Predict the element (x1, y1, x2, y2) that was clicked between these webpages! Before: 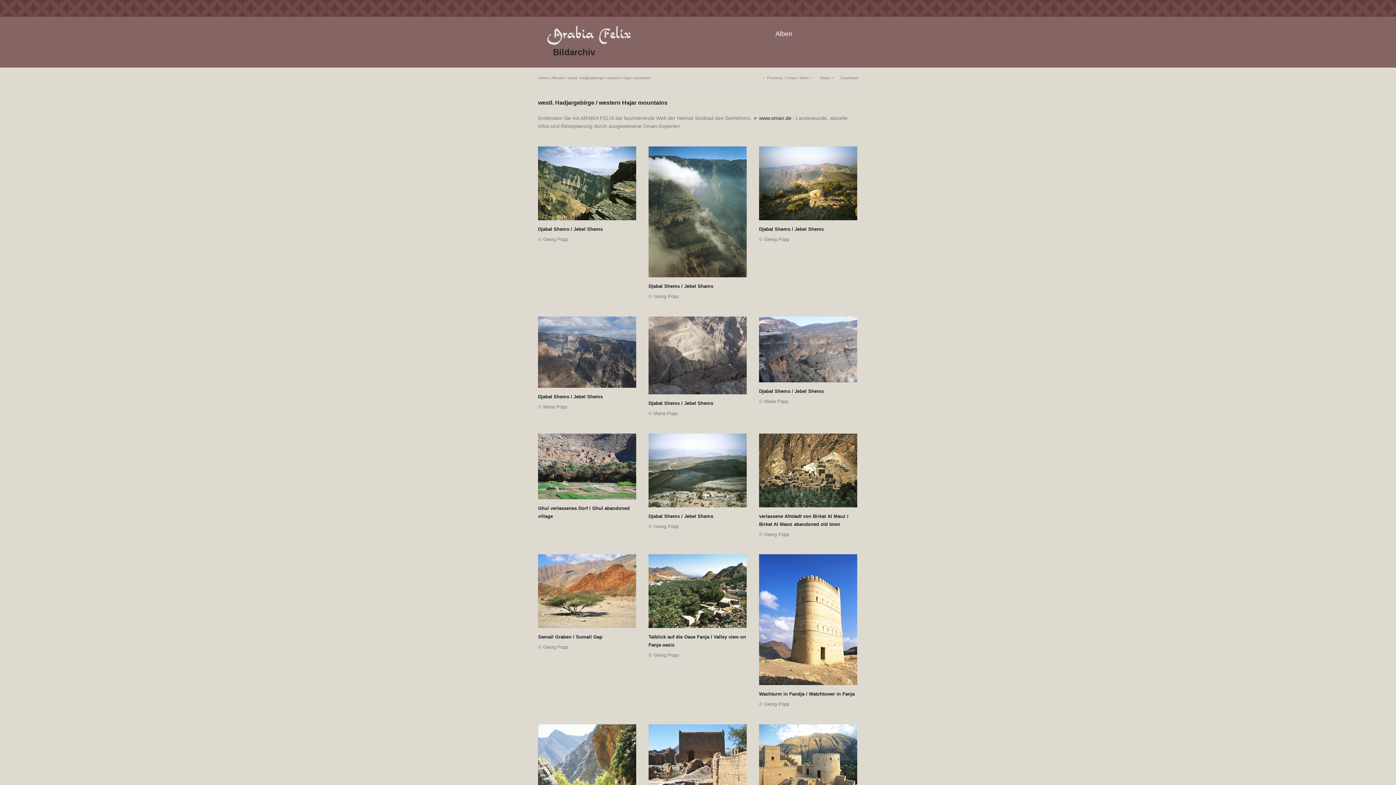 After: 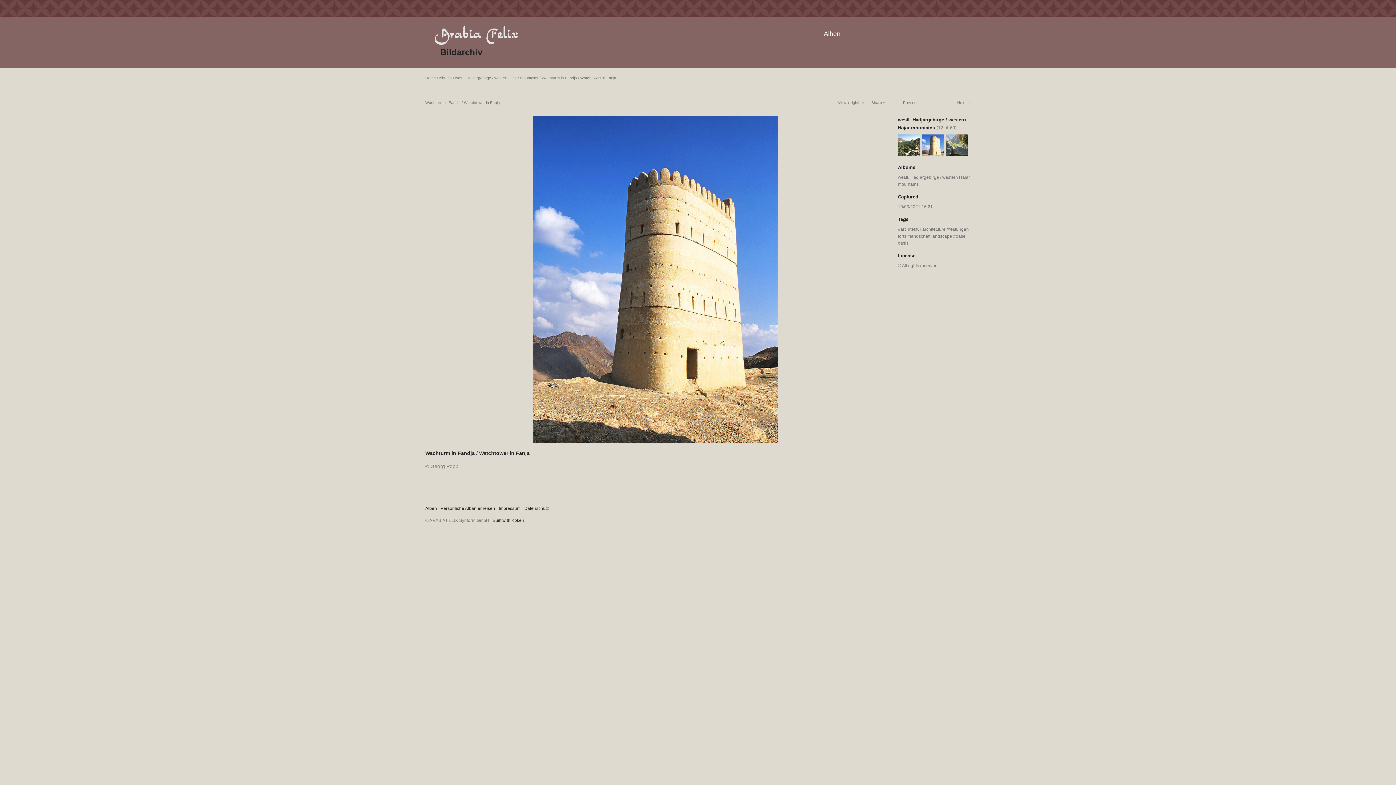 Action: bbox: (759, 554, 857, 690)